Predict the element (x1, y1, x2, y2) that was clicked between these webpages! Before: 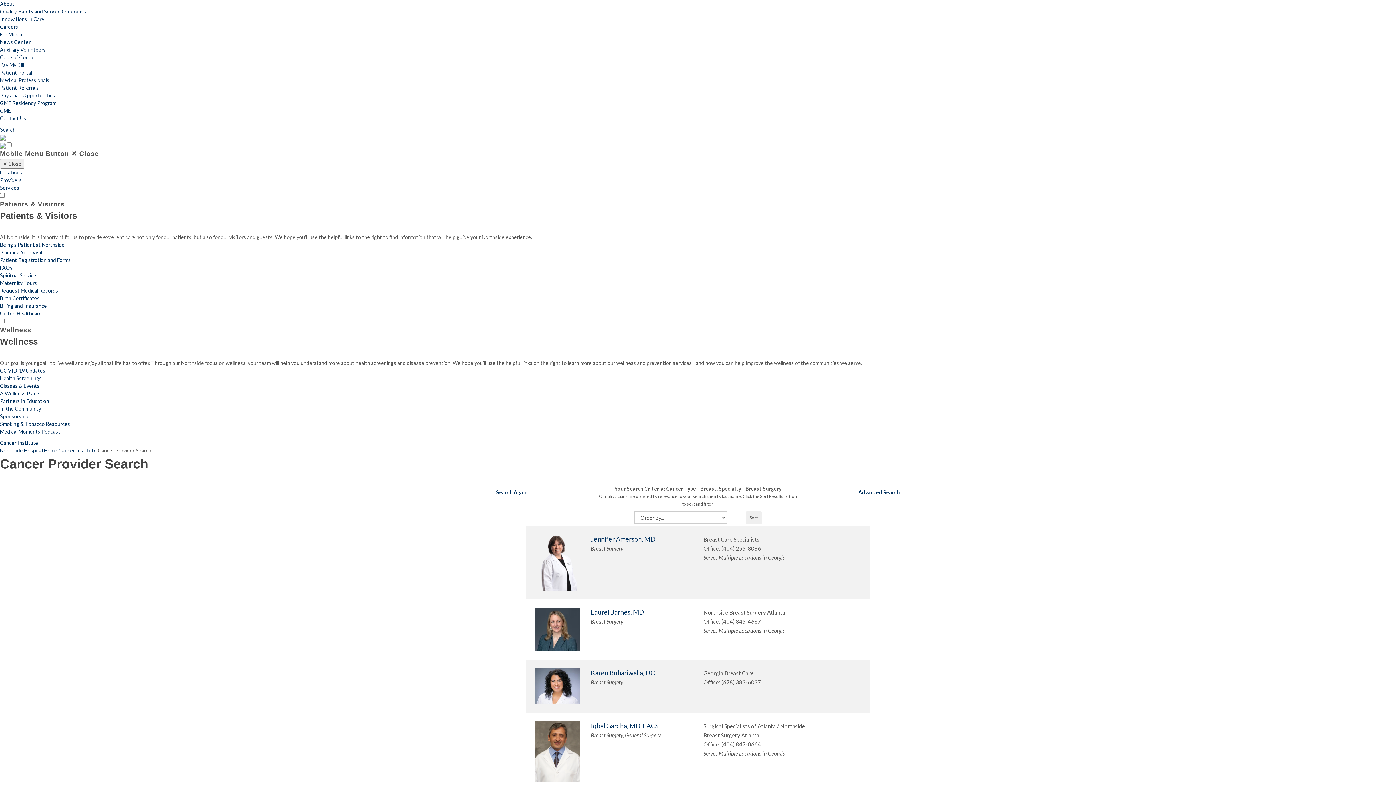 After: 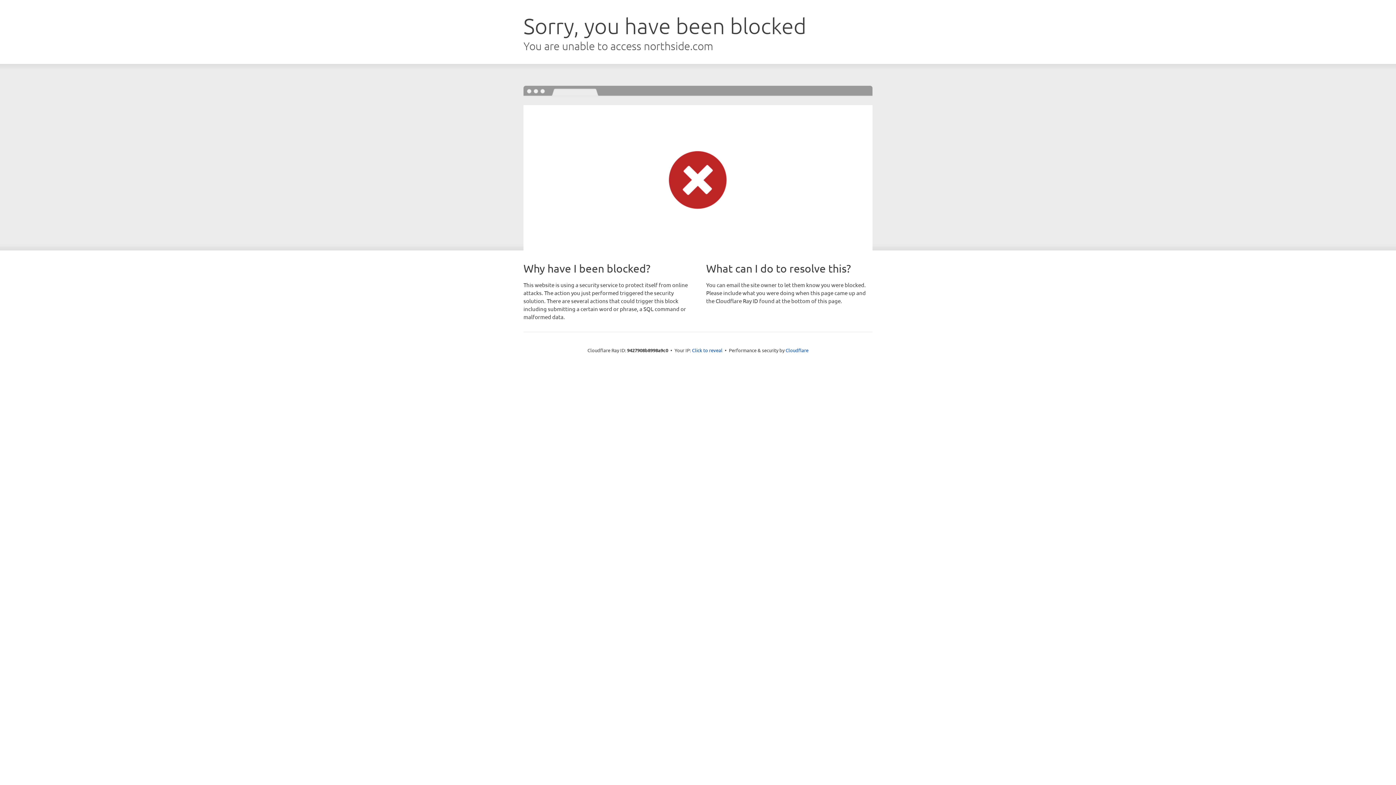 Action: bbox: (0, 280, 37, 286) label: Maternity Tours